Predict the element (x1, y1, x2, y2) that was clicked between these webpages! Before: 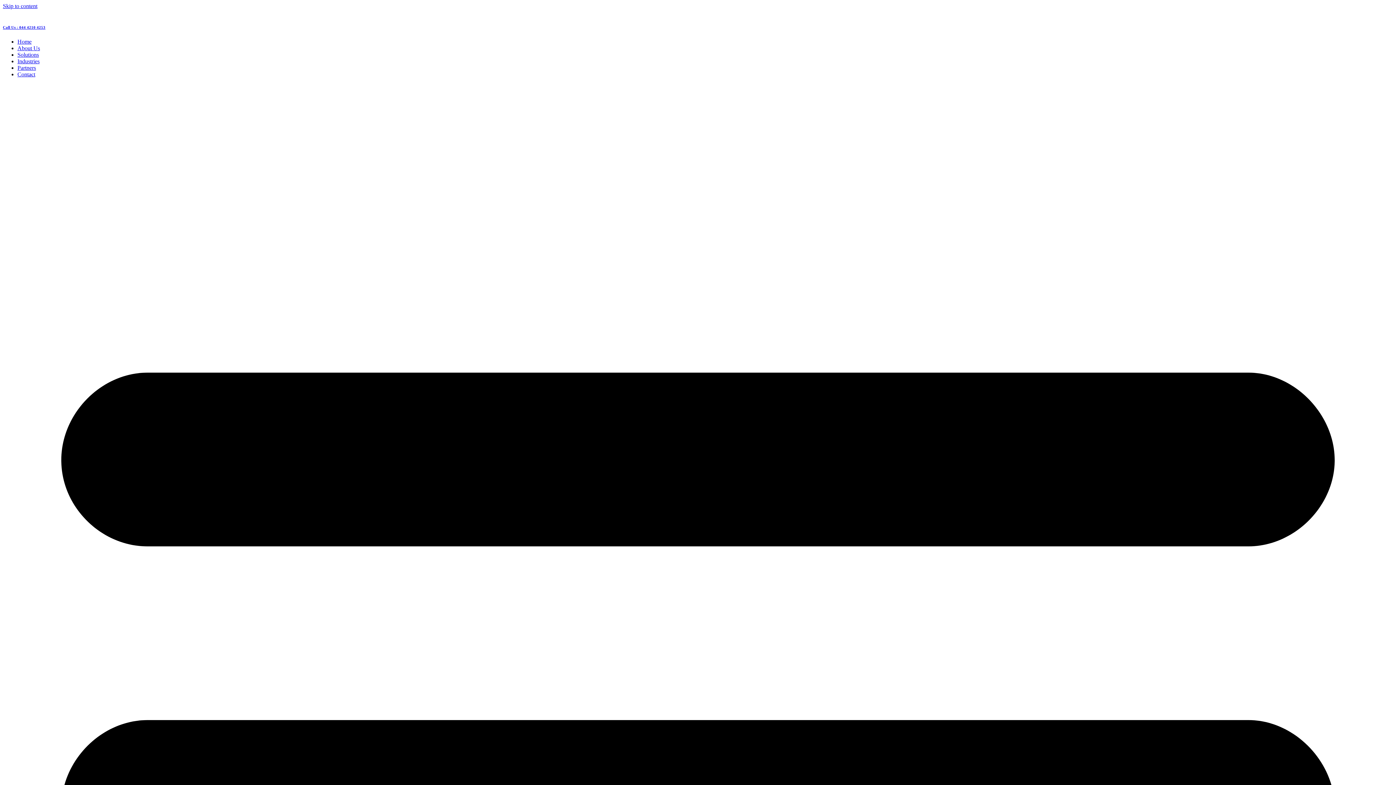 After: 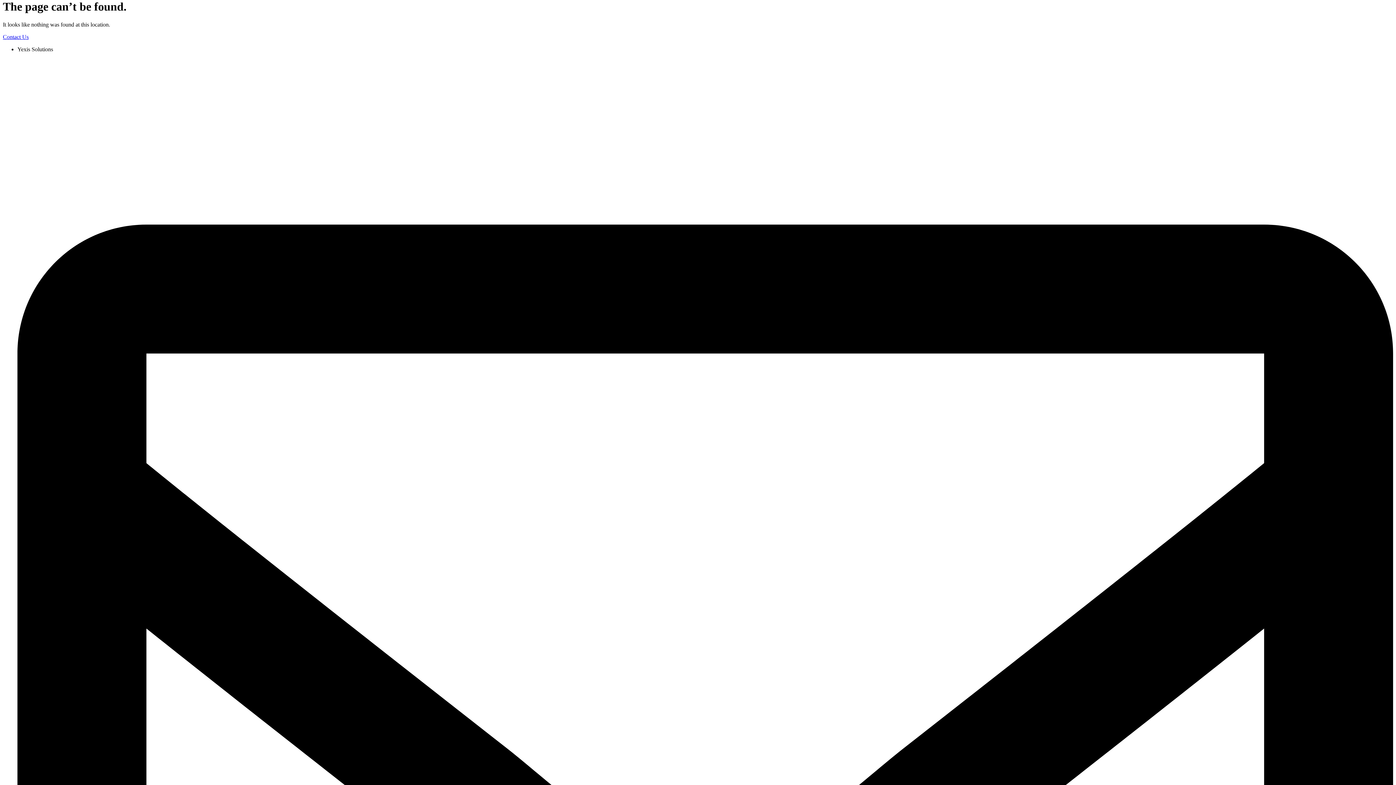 Action: bbox: (2, 2, 37, 9) label: Skip to content